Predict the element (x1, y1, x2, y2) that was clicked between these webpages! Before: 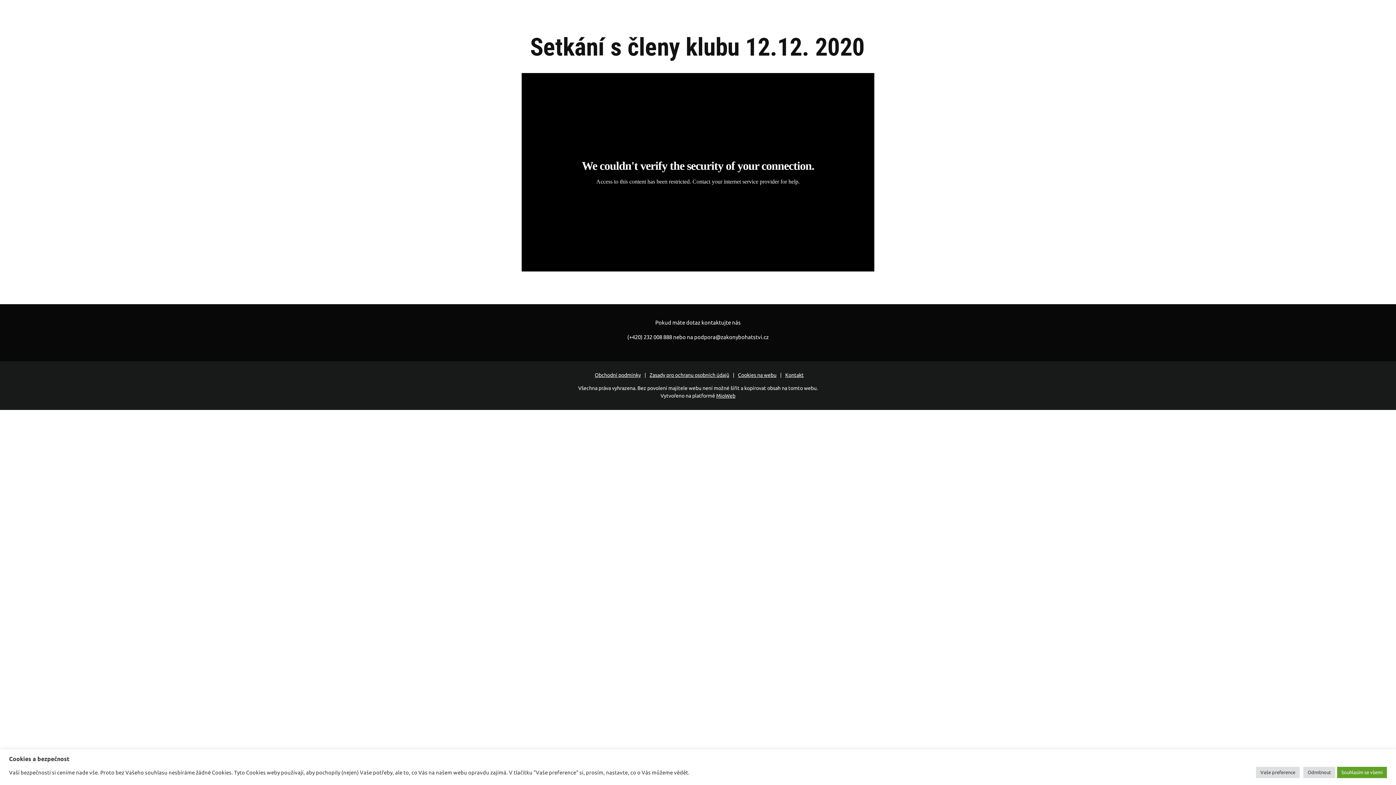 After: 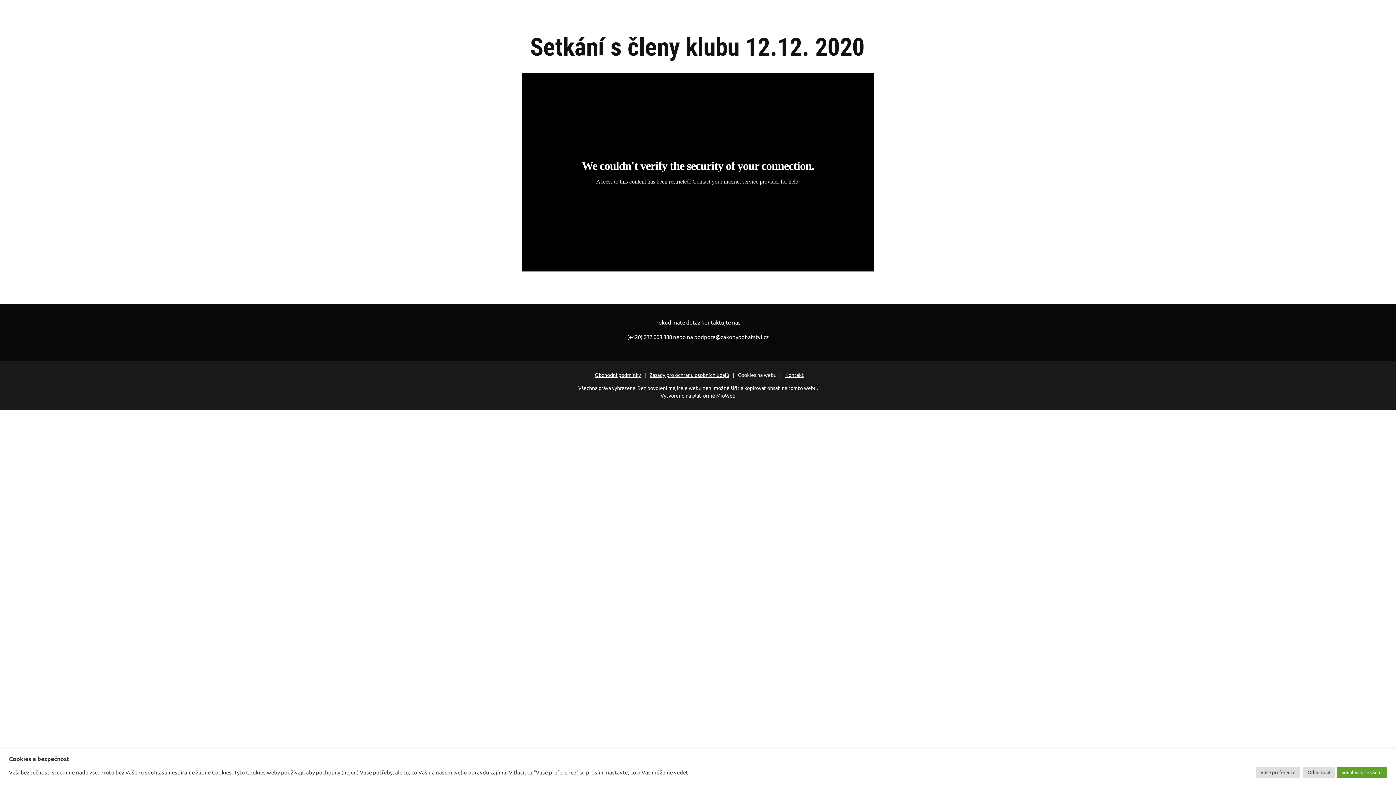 Action: bbox: (735, 372, 779, 378) label: Cookies na webu